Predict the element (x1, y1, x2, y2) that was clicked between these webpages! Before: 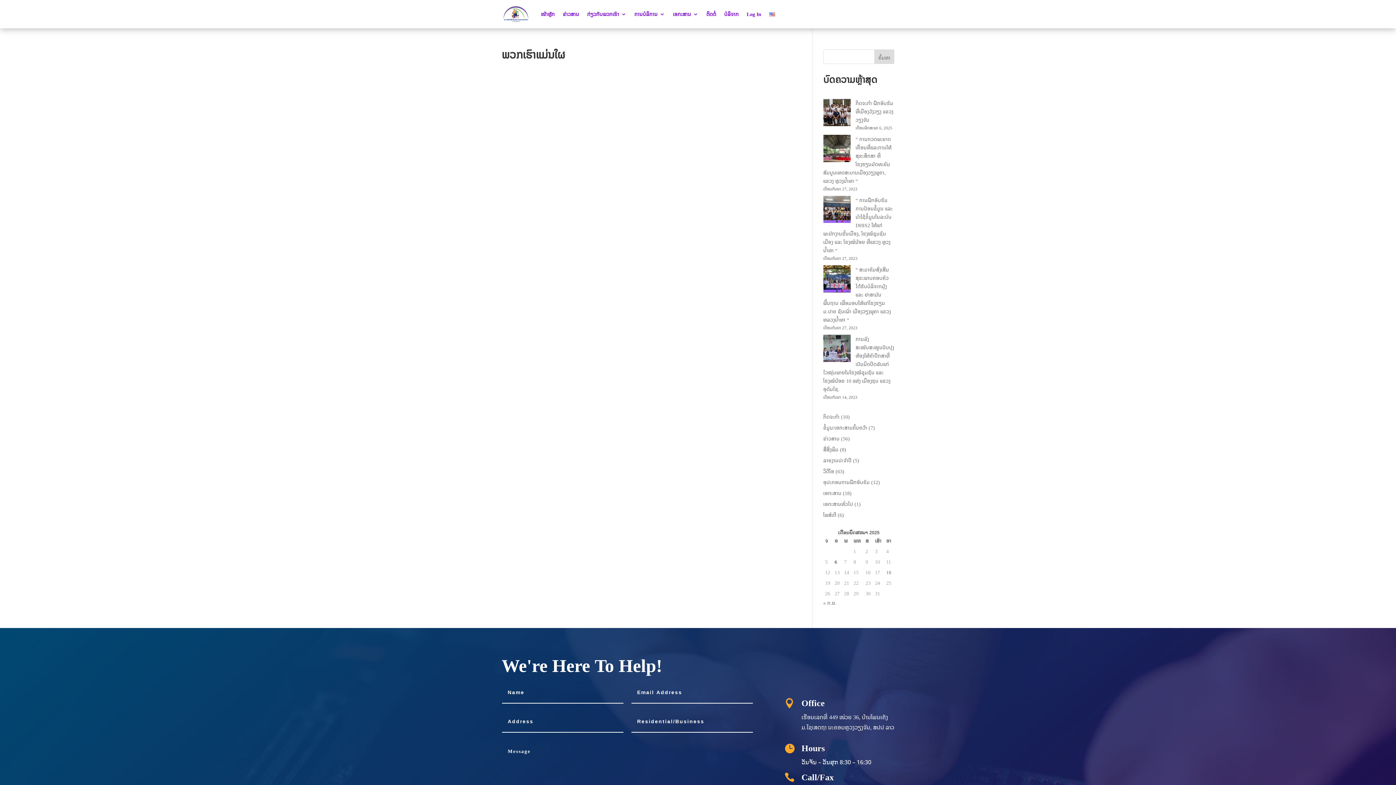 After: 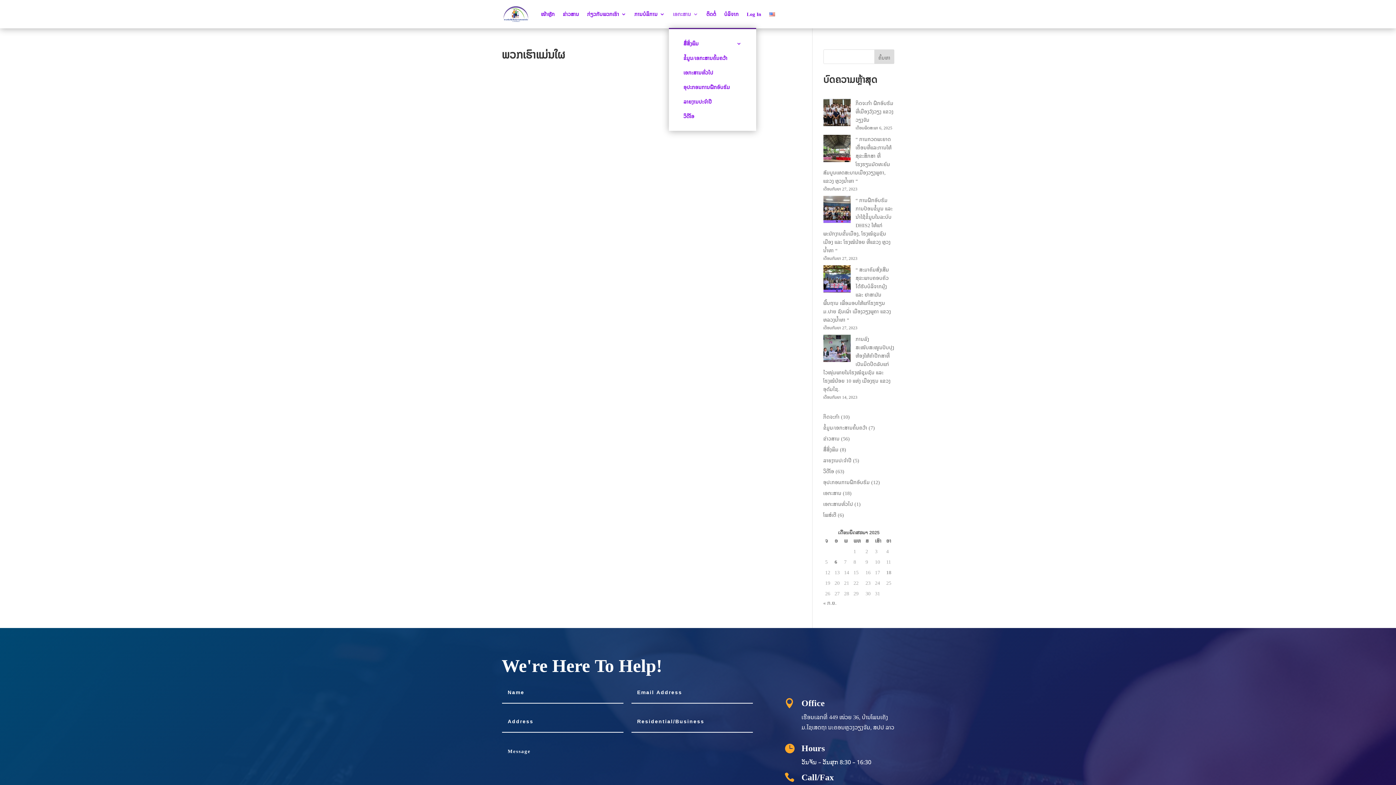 Action: bbox: (673, 0, 698, 28) label: ເອກະສານ